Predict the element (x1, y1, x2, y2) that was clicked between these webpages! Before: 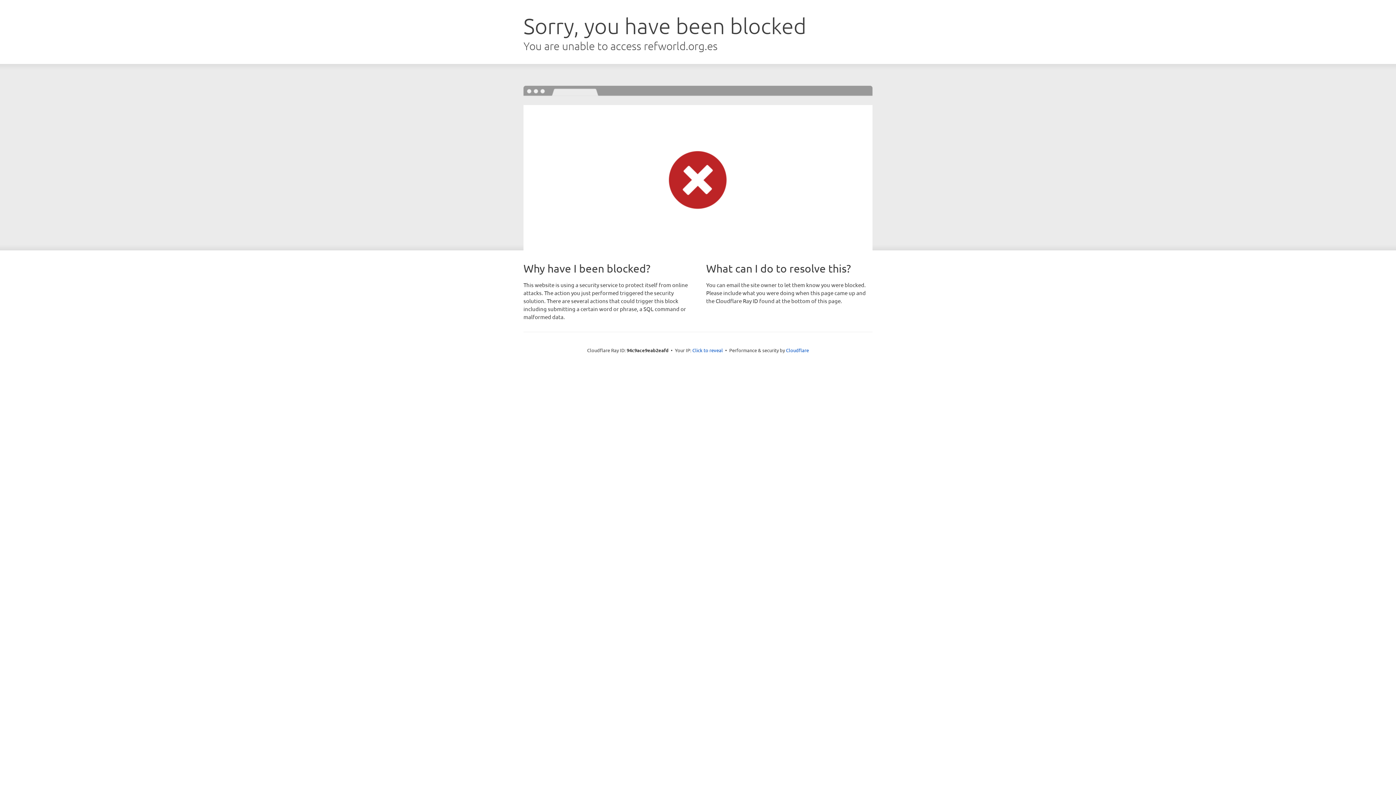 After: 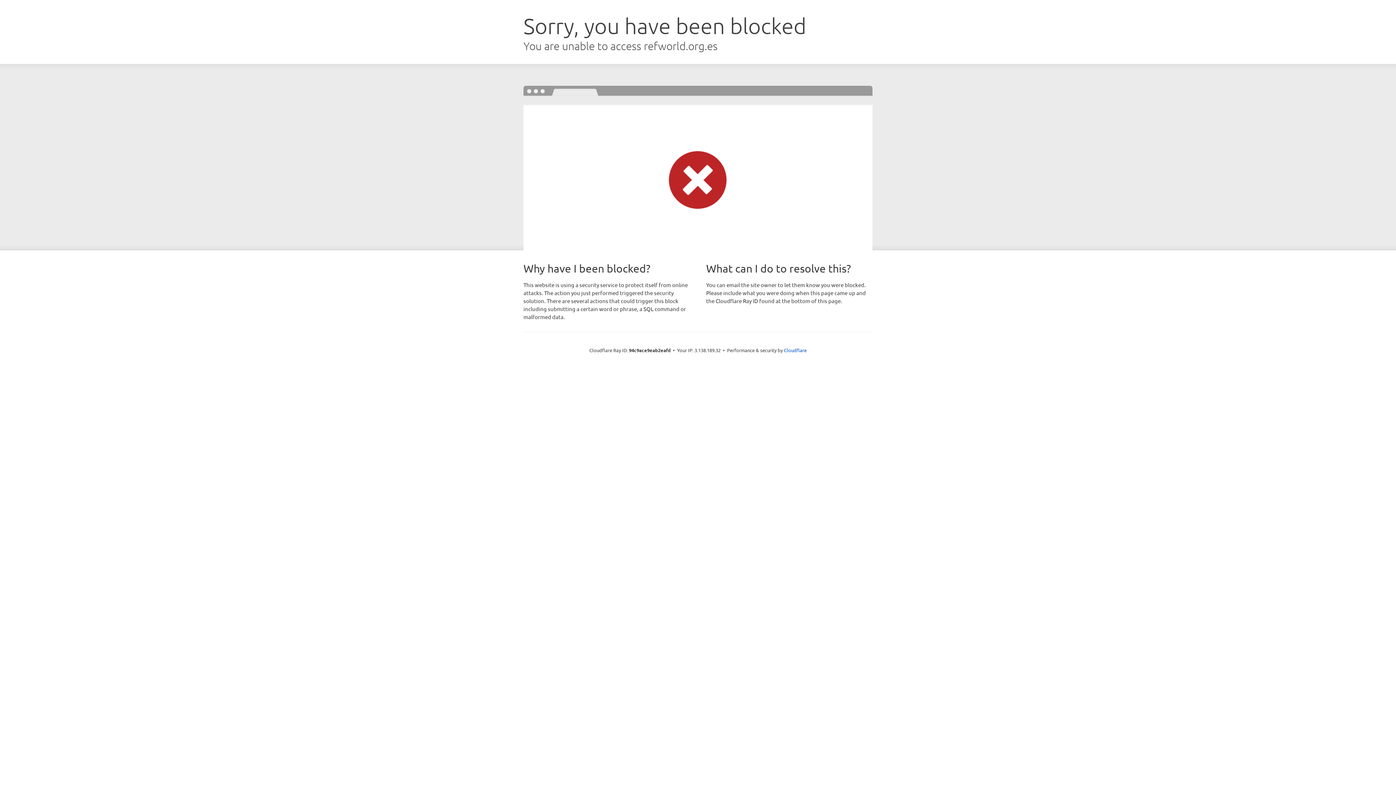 Action: bbox: (692, 346, 723, 353) label: Click to reveal